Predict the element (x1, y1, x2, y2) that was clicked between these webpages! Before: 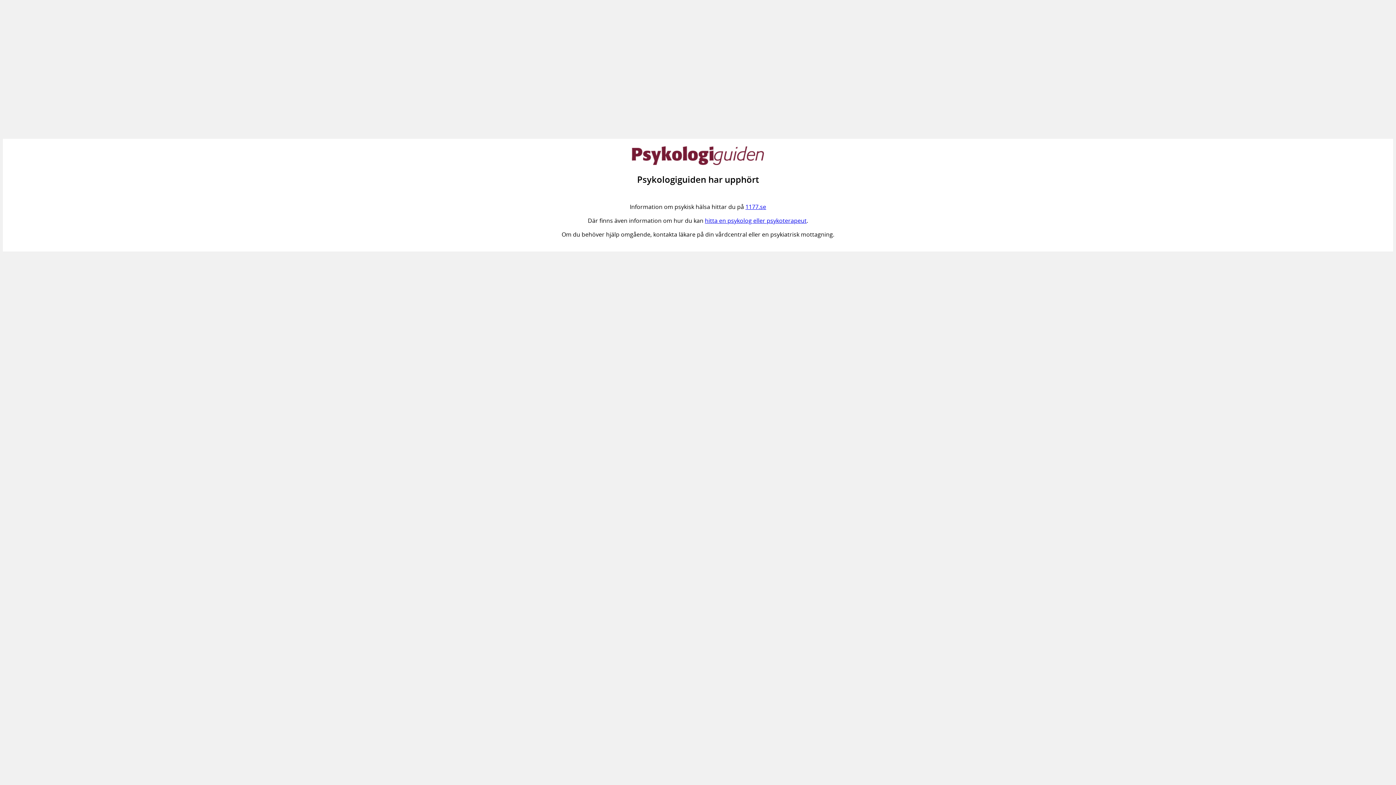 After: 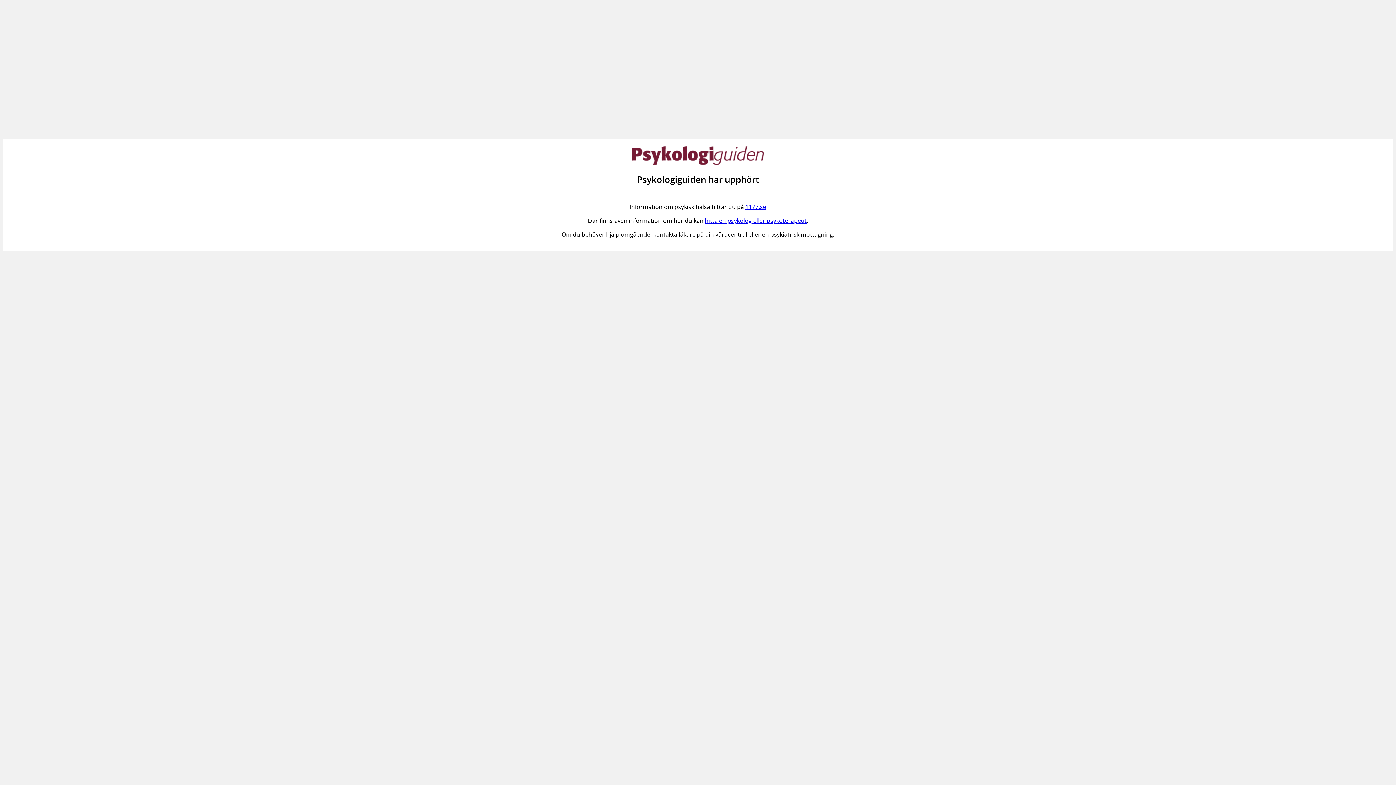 Action: label: 1177.se bbox: (745, 203, 766, 211)